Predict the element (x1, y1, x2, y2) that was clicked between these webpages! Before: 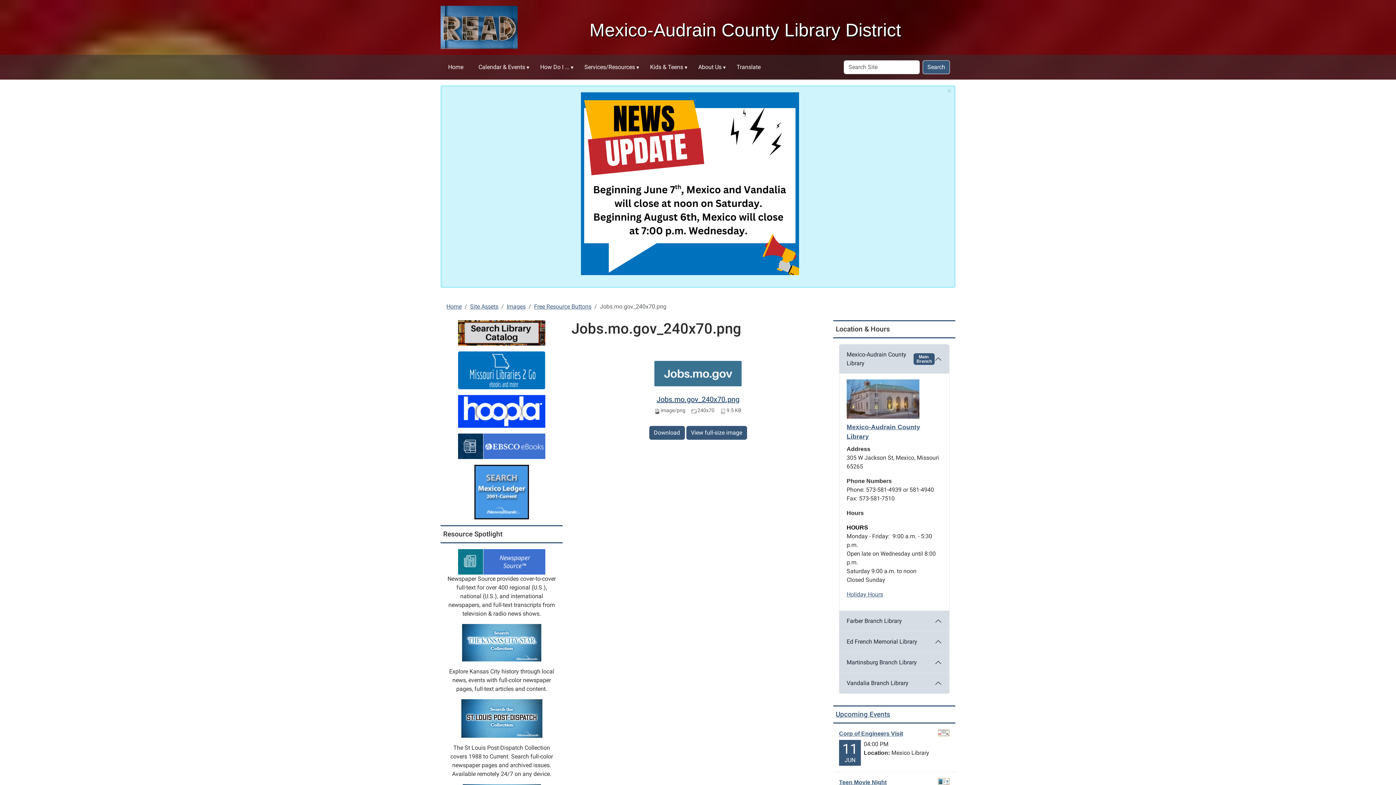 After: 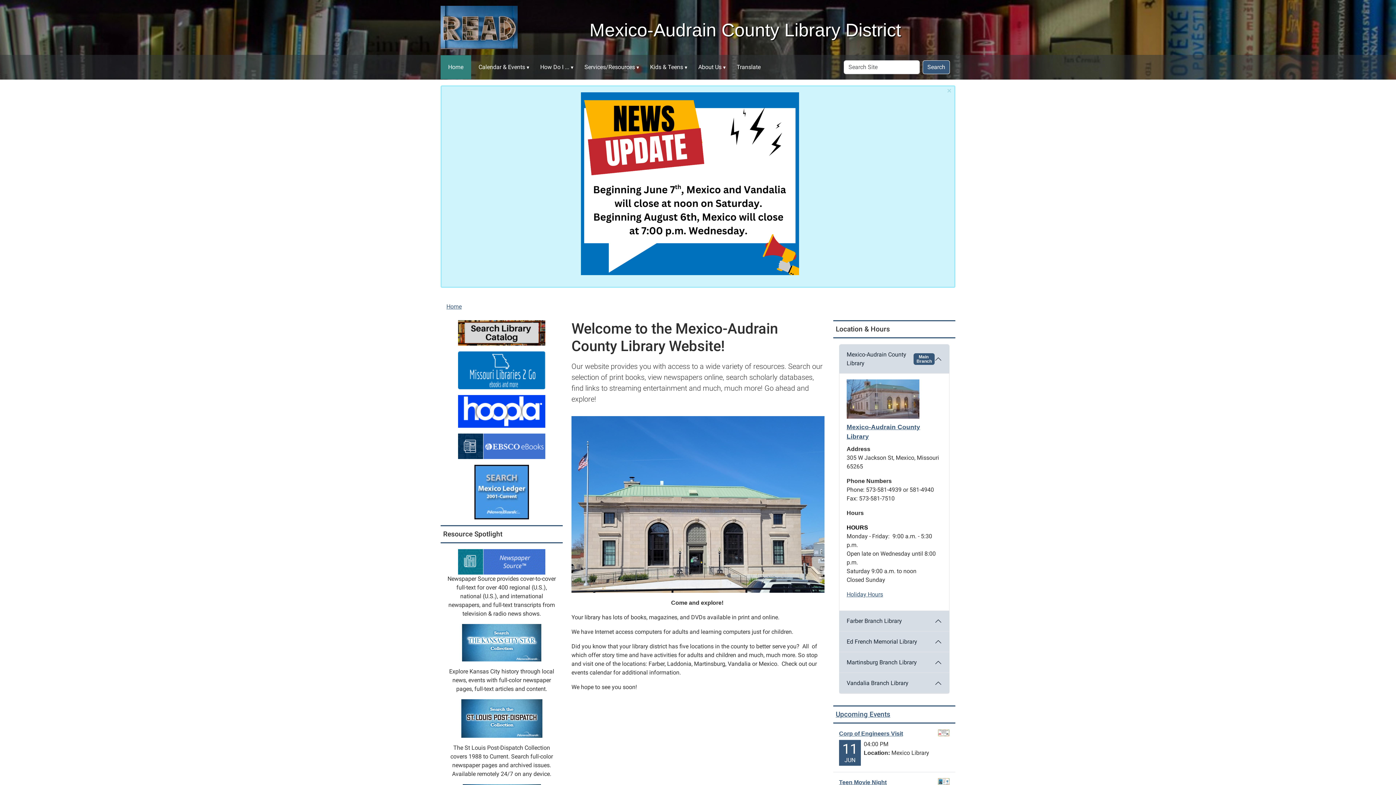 Action: bbox: (440, 55, 471, 79) label: Home